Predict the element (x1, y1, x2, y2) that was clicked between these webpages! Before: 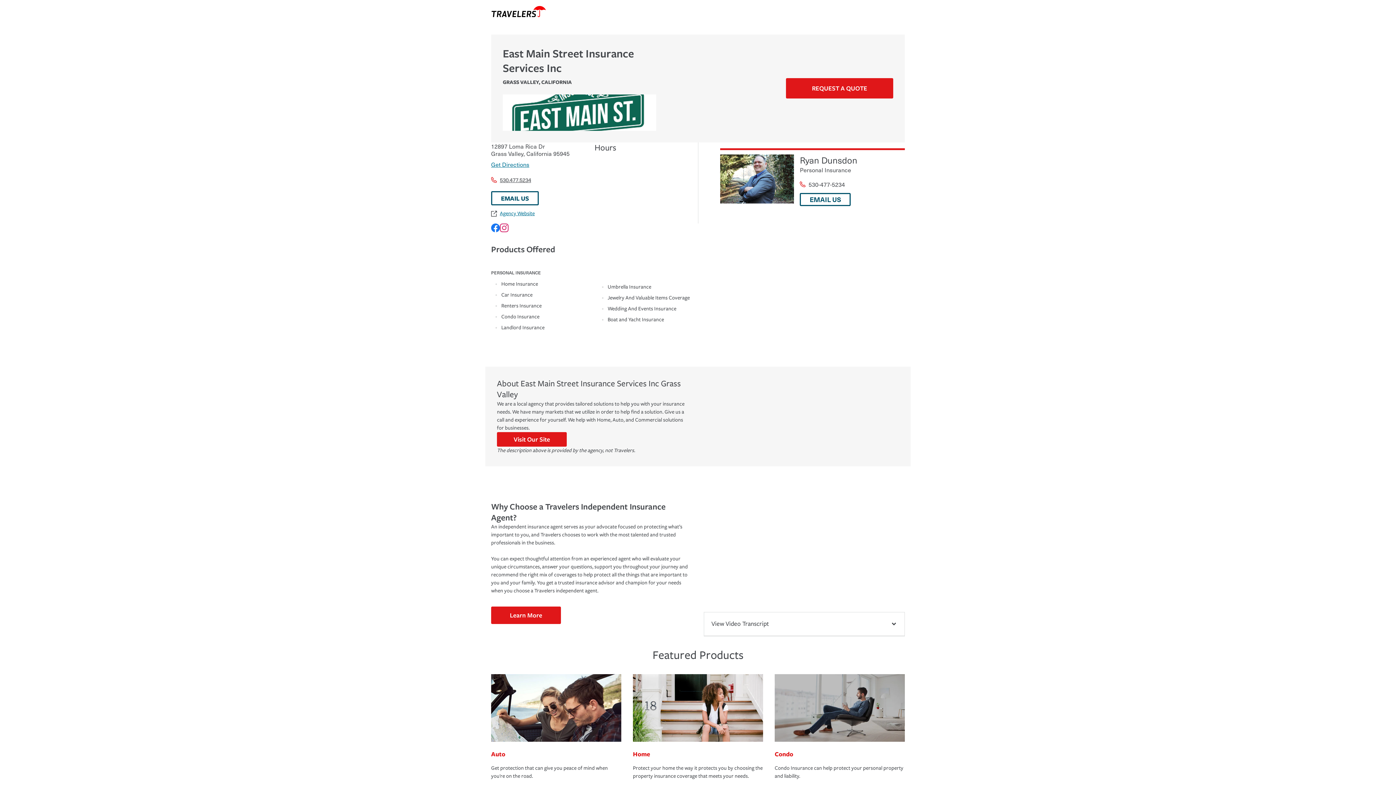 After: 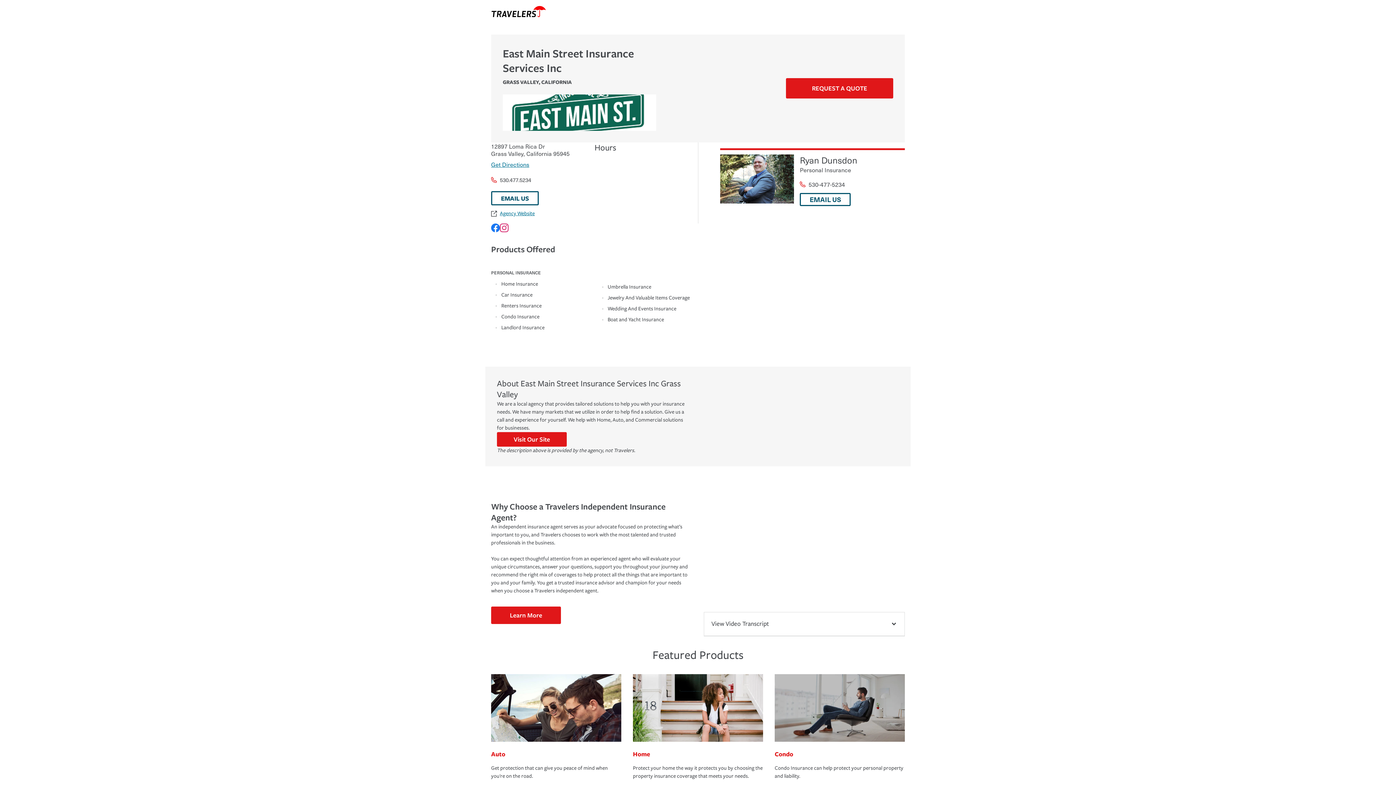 Action: bbox: (491, 175, 594, 183) label: 530.477.5234